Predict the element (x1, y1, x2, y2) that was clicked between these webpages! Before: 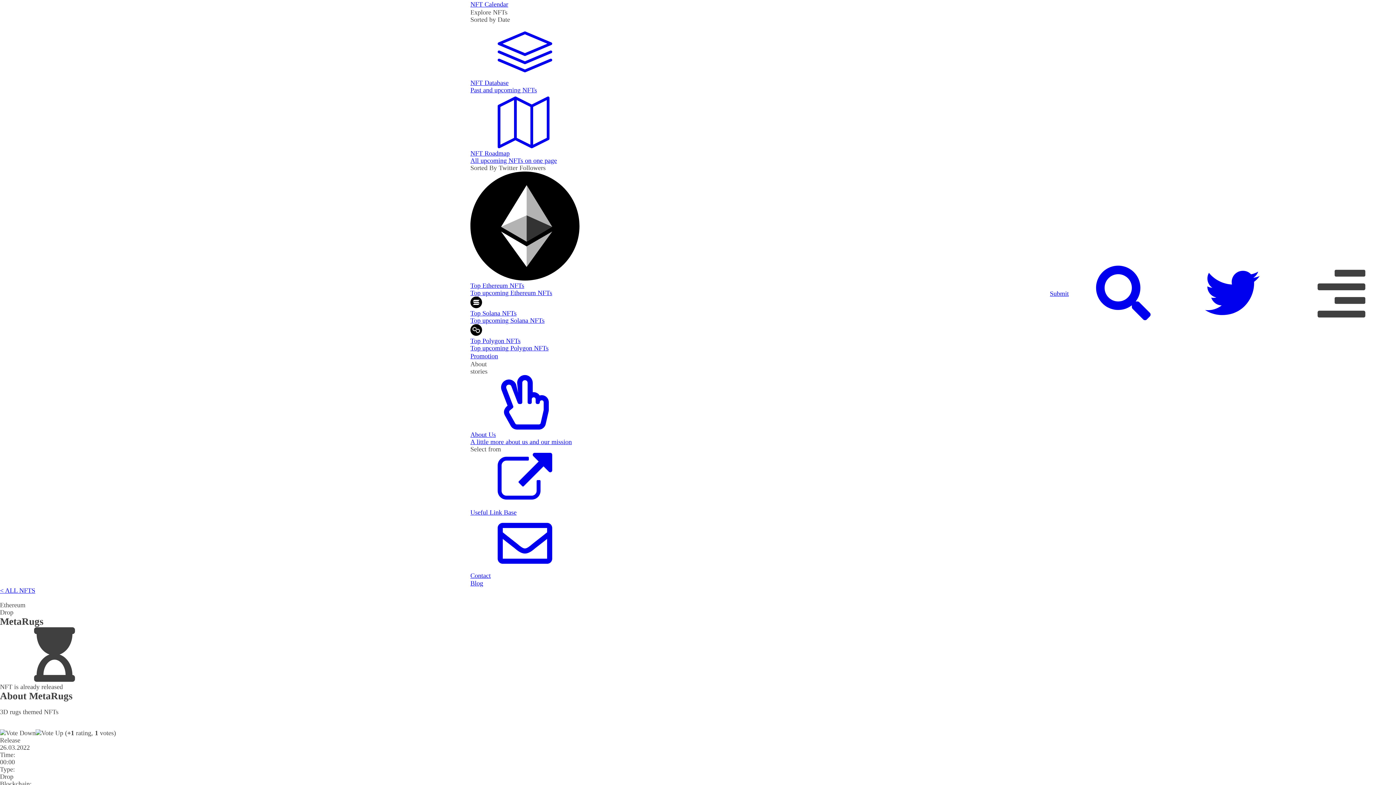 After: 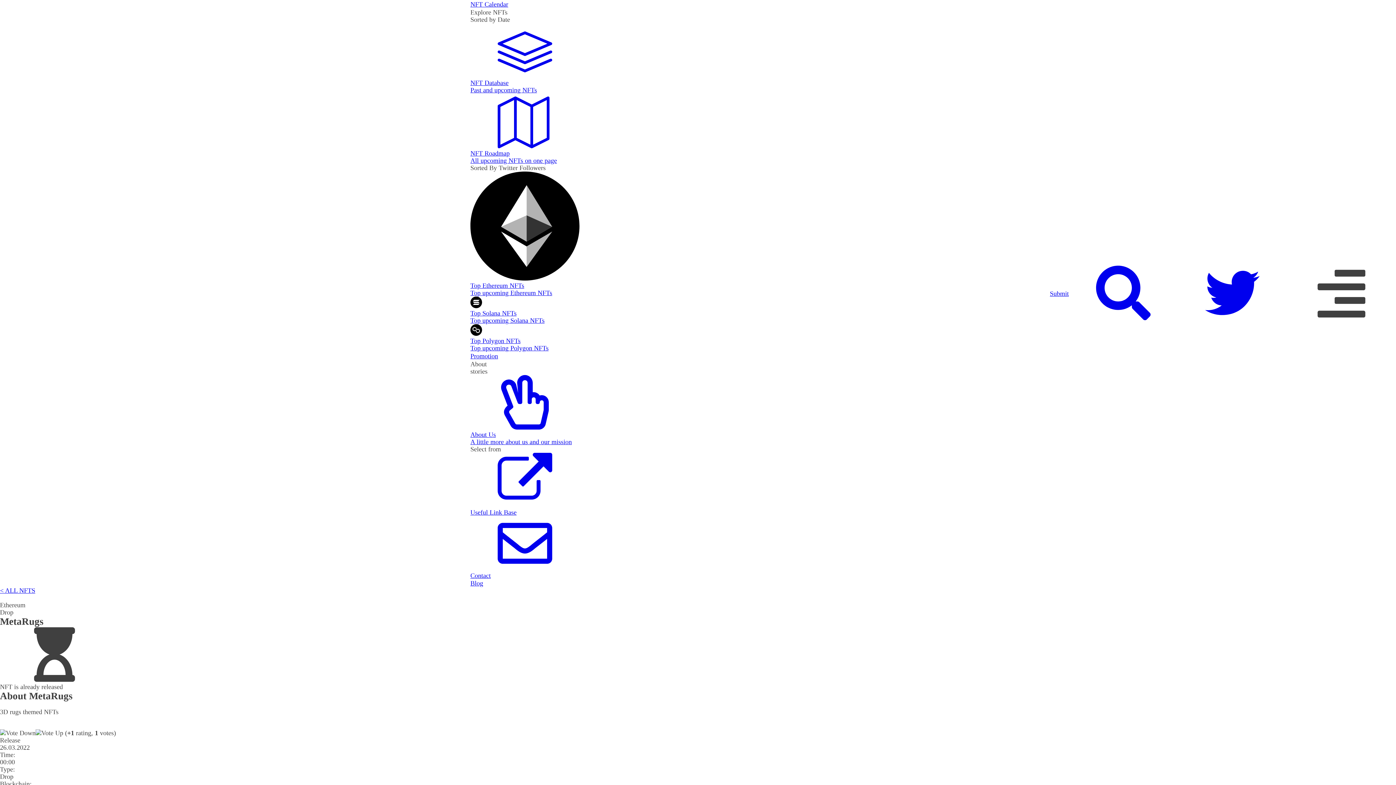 Action: bbox: (1178, 314, 1287, 321)